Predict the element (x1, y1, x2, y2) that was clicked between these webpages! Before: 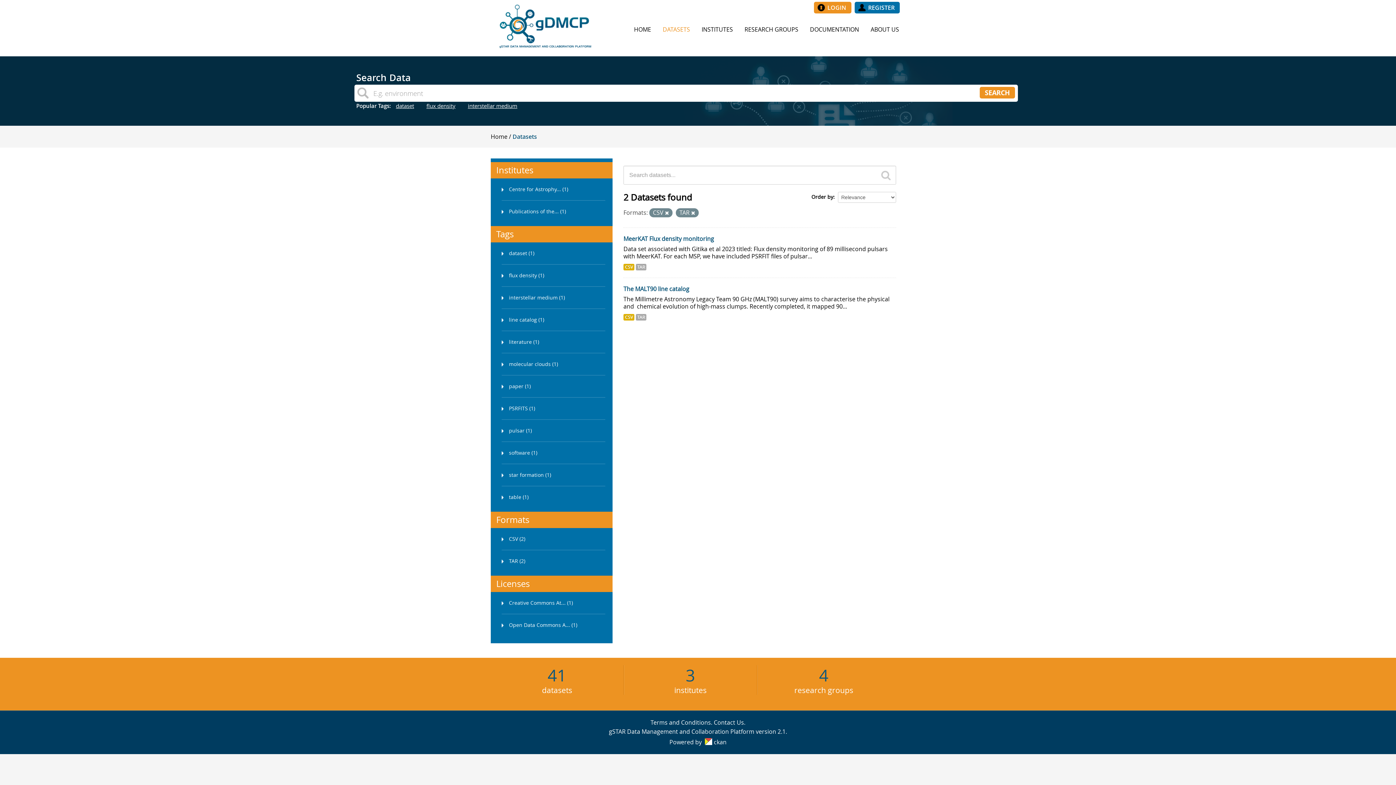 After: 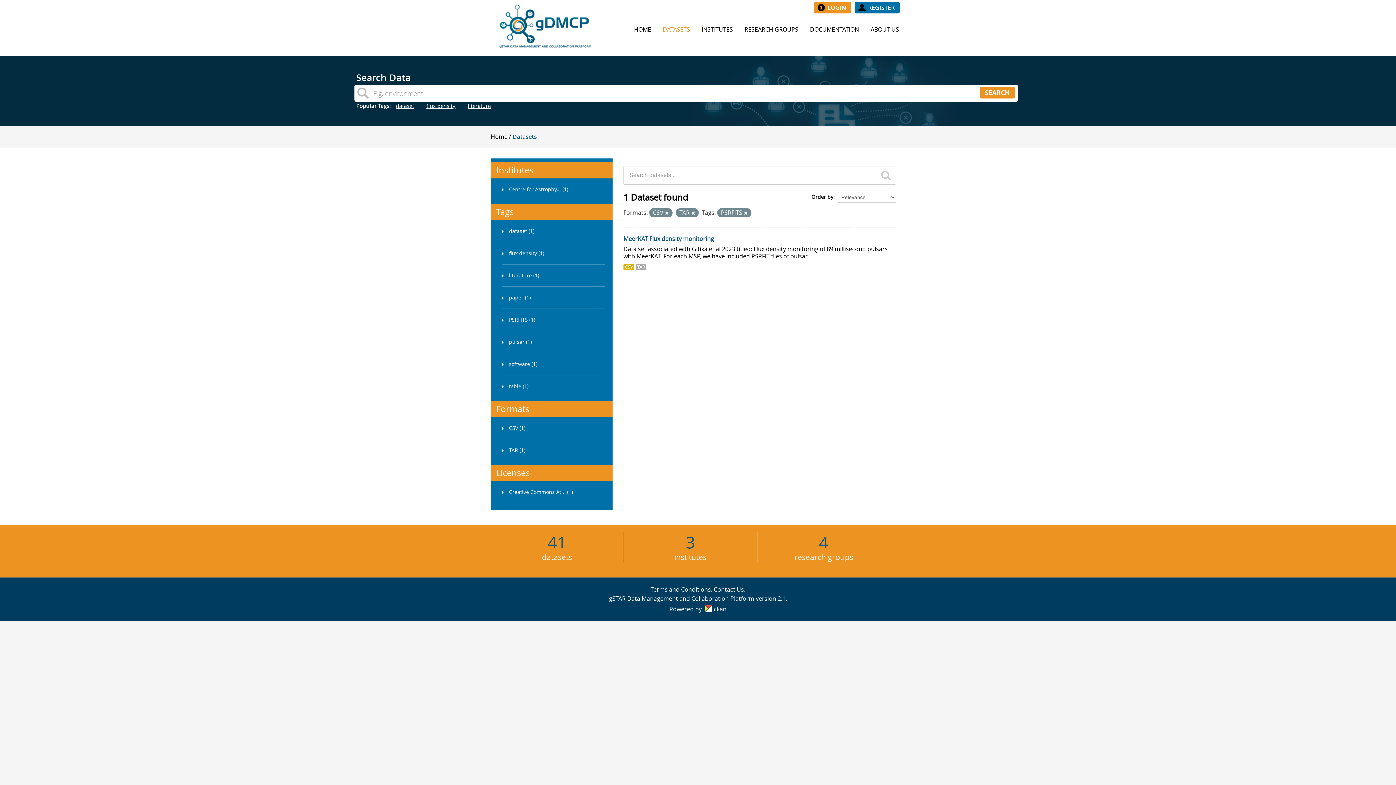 Action: bbox: (490, 397, 612, 420) label: PSRFITS (1)